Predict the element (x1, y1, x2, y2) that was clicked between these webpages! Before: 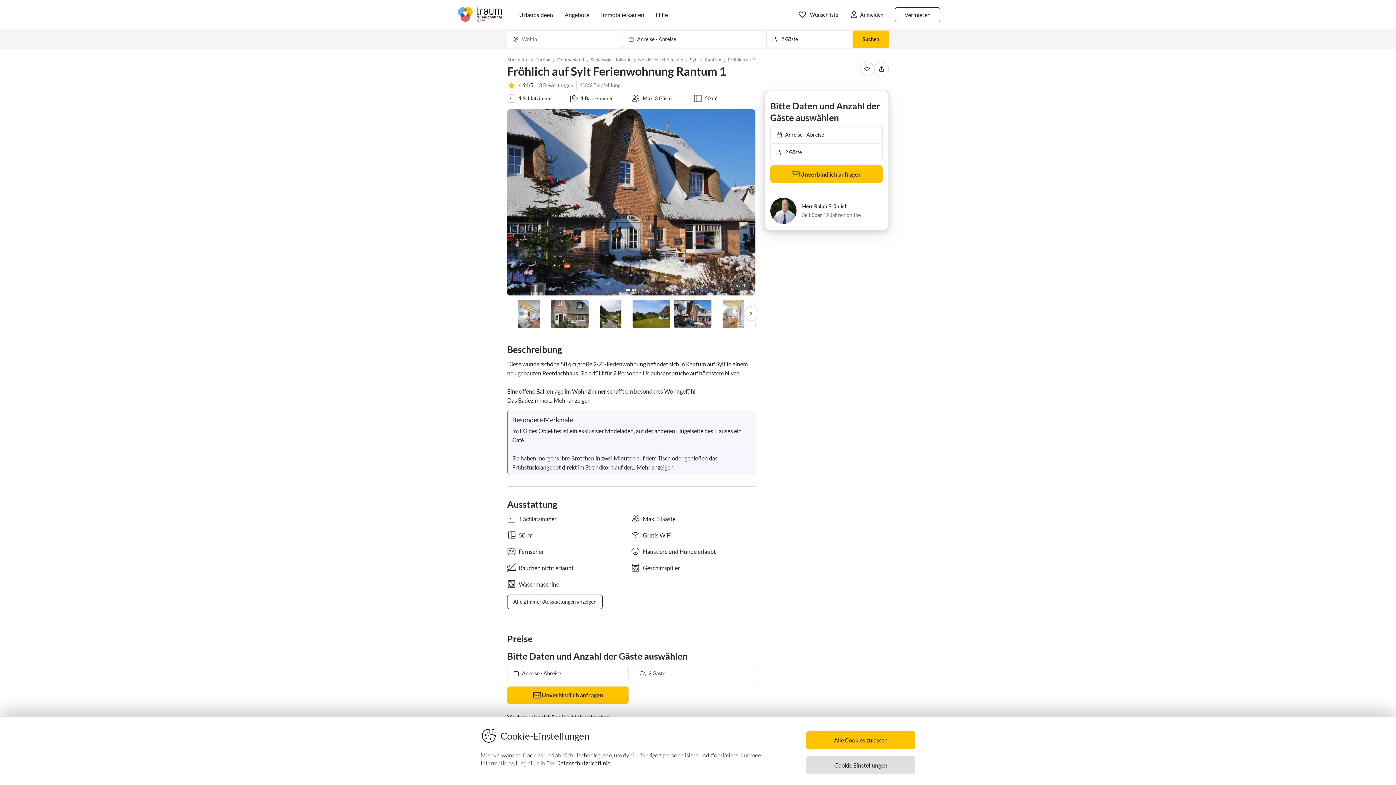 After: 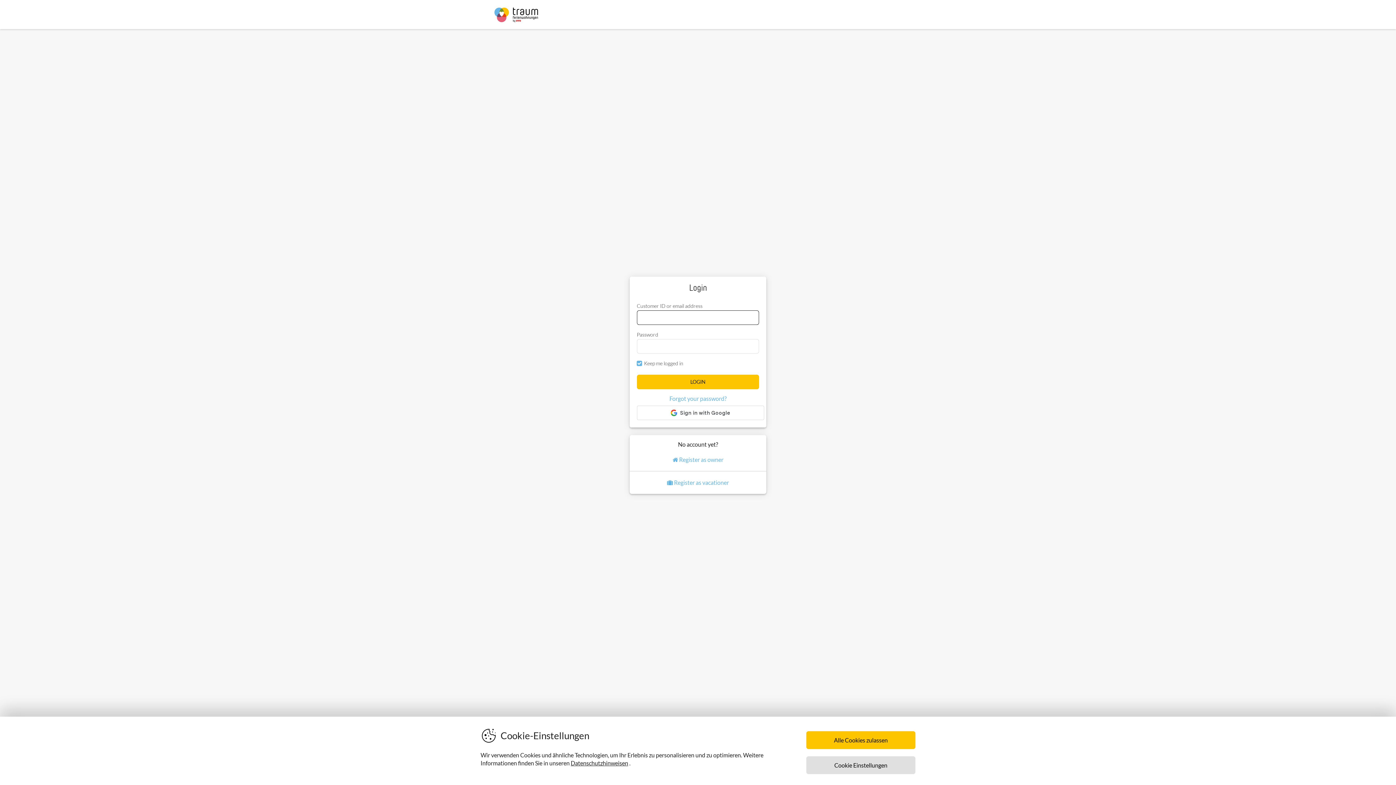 Action: bbox: (844, 3, 889, 25) label: Anmelden